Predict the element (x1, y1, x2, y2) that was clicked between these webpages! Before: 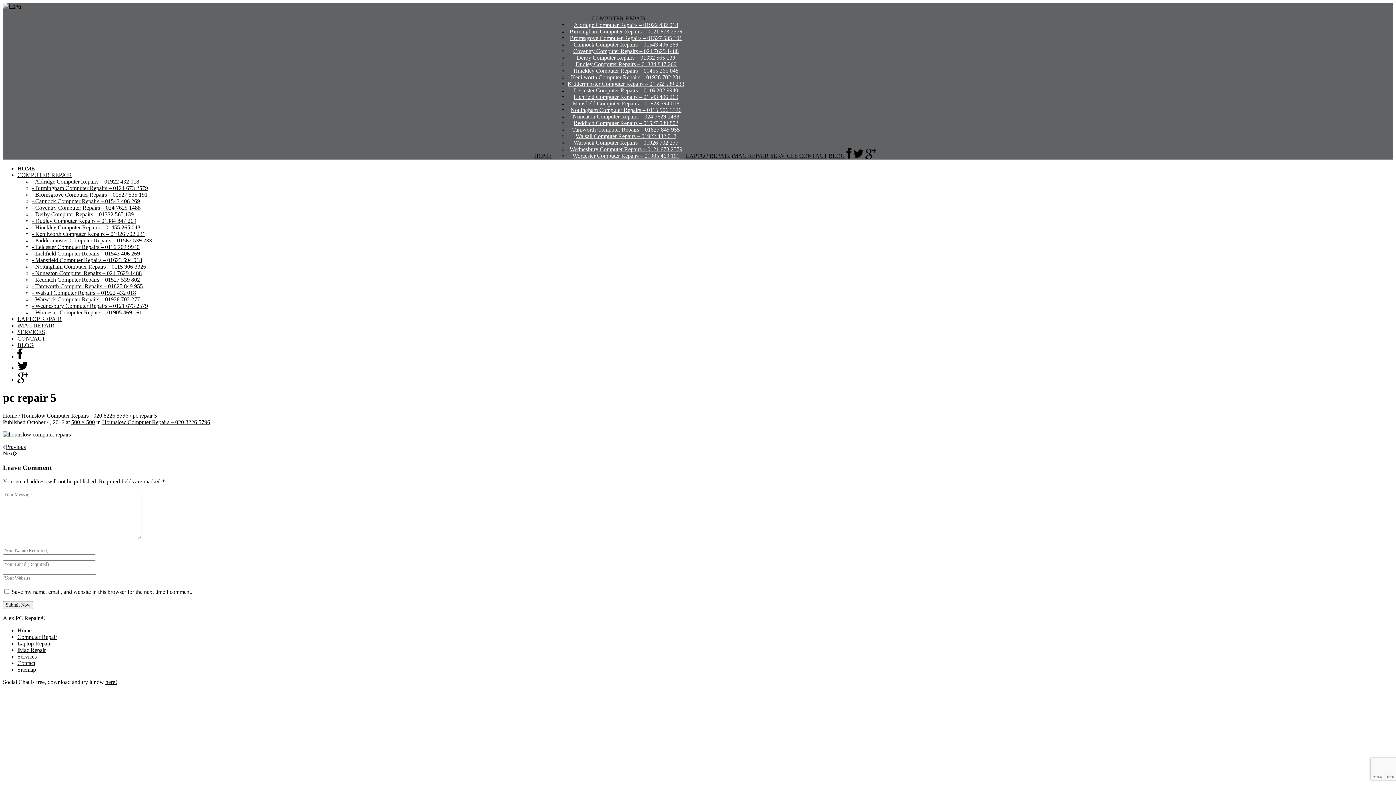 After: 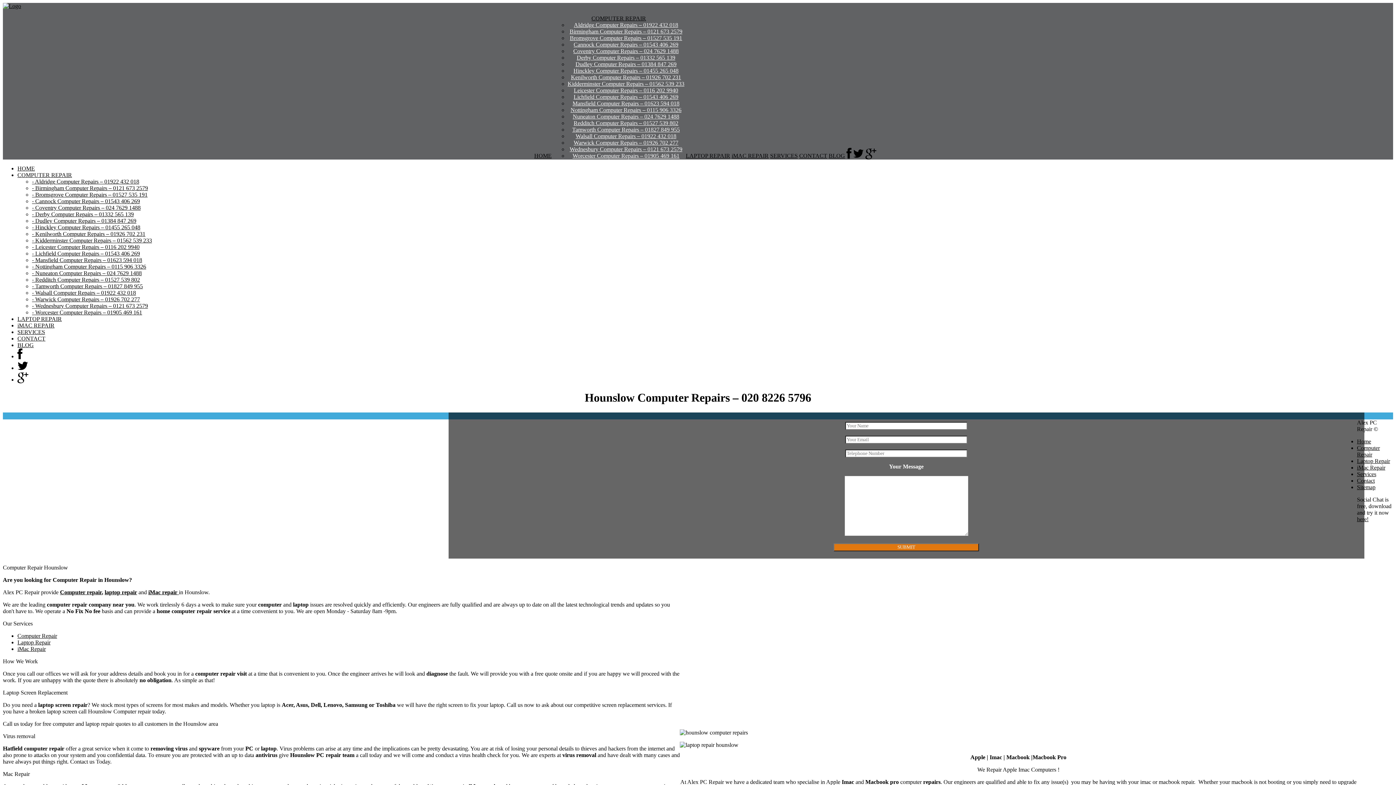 Action: label: Hounslow Computer Repairs - 020 8226 5796 bbox: (21, 412, 128, 418)